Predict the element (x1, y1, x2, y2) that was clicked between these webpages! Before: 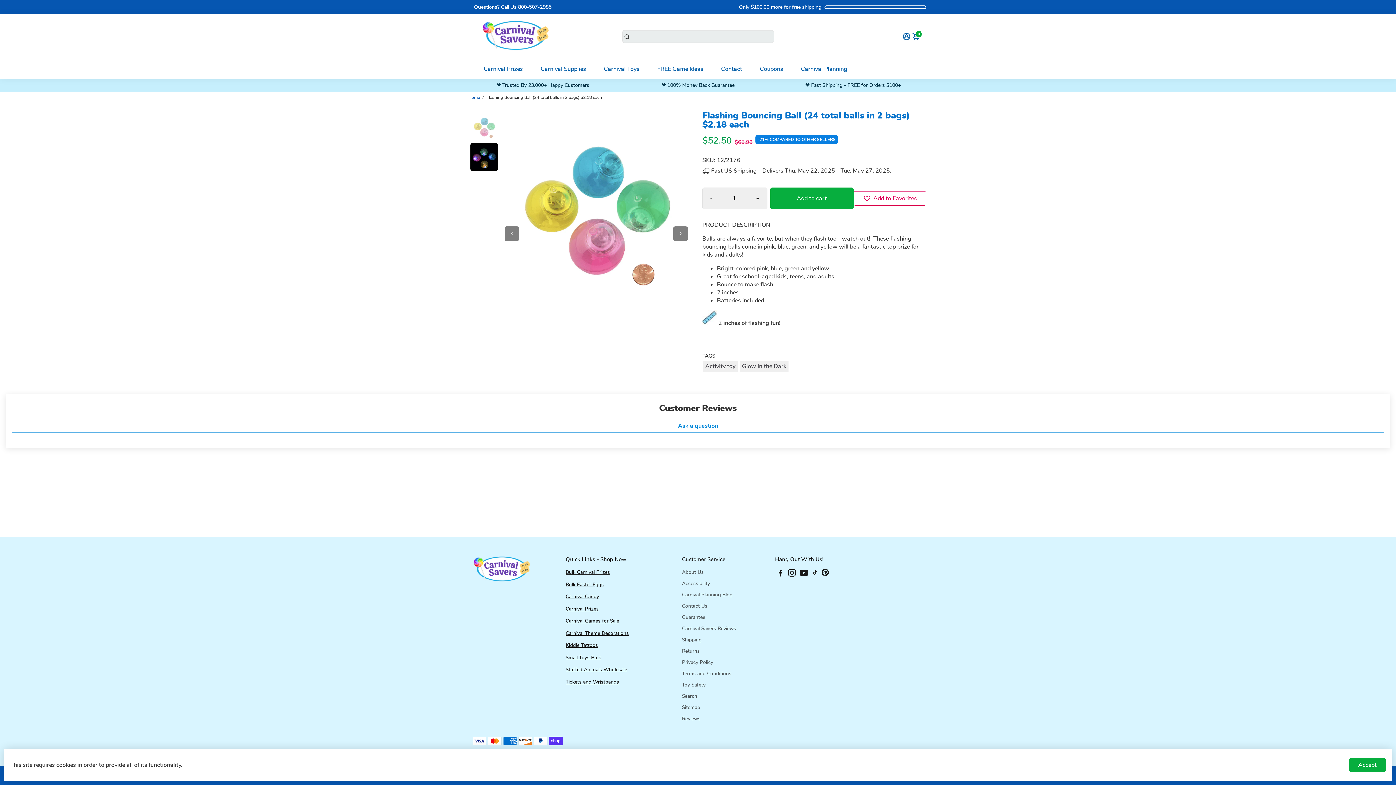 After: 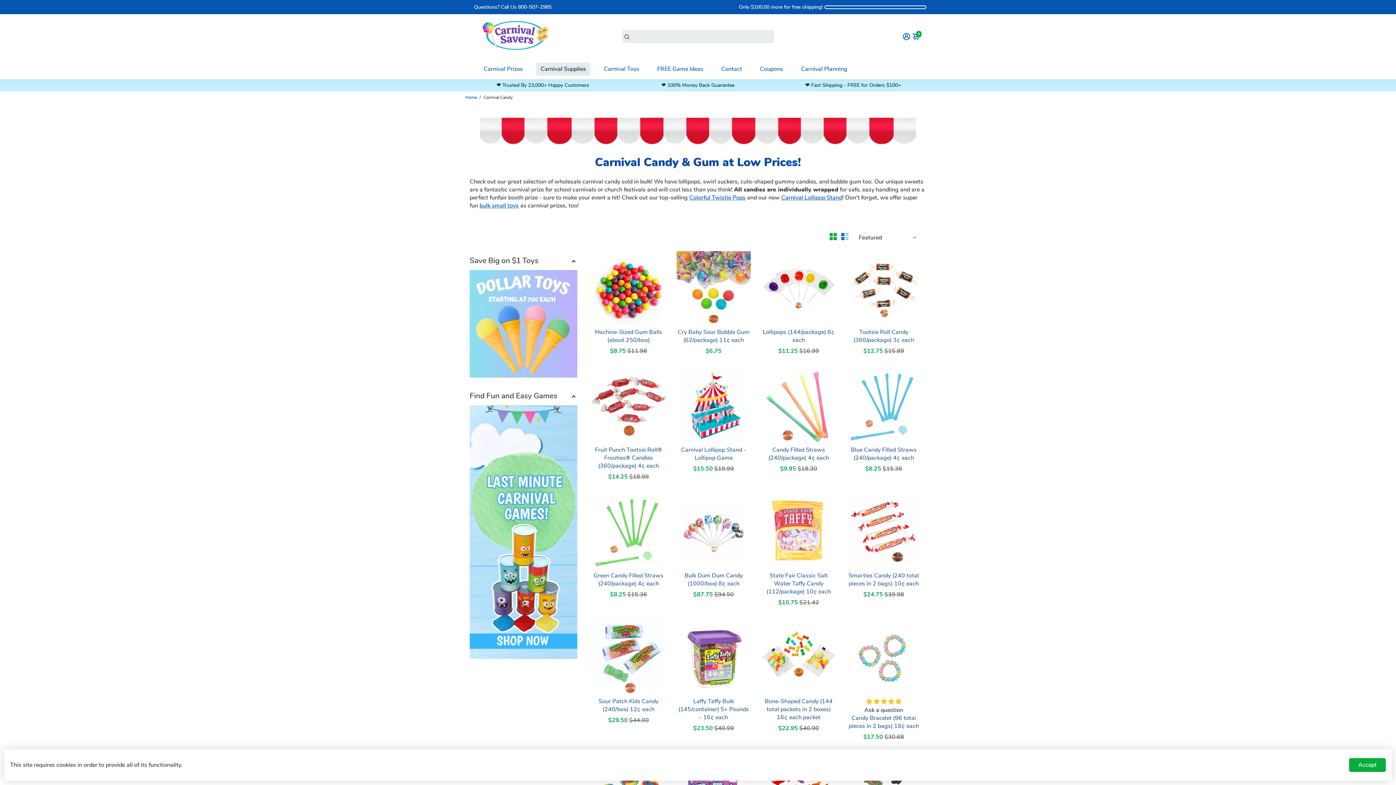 Action: label: Carnival Candy bbox: (565, 593, 599, 600)